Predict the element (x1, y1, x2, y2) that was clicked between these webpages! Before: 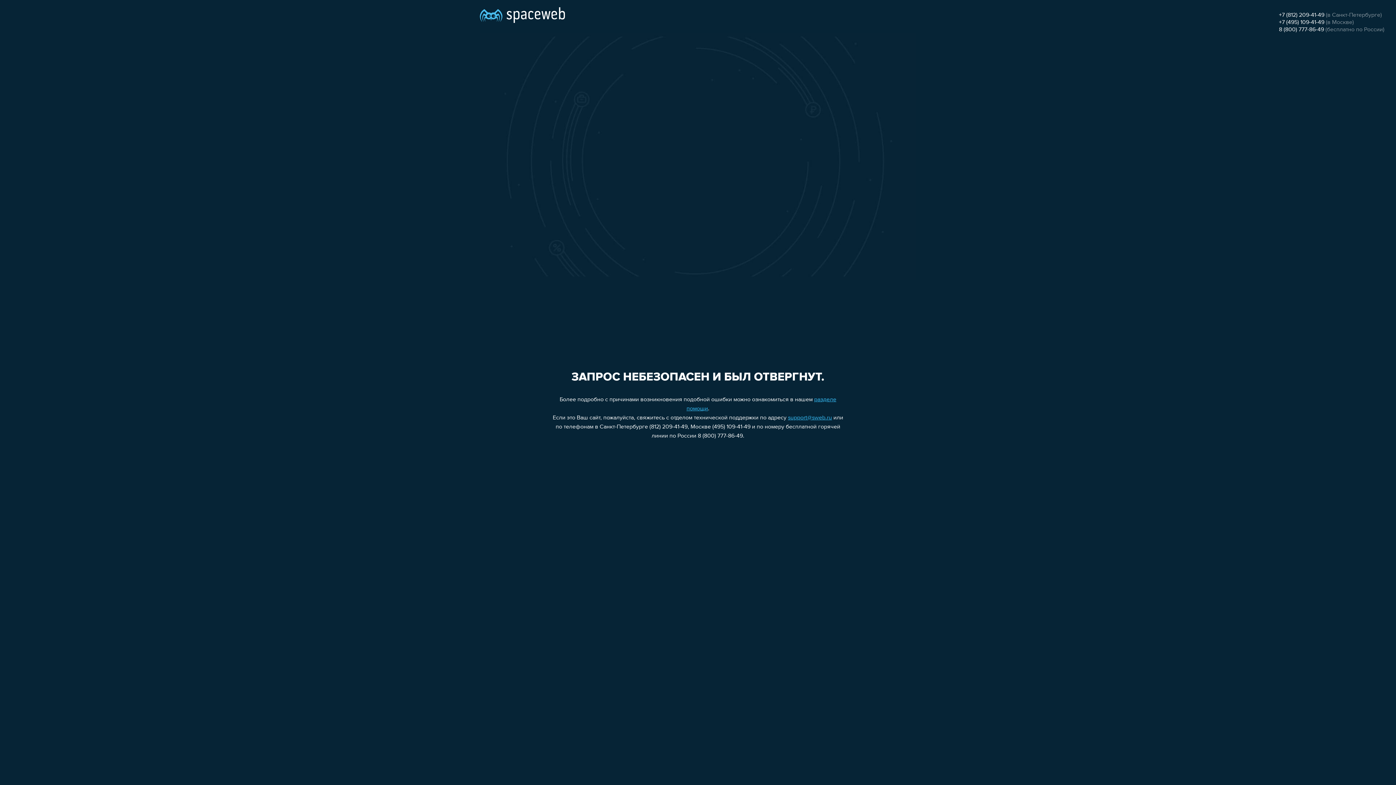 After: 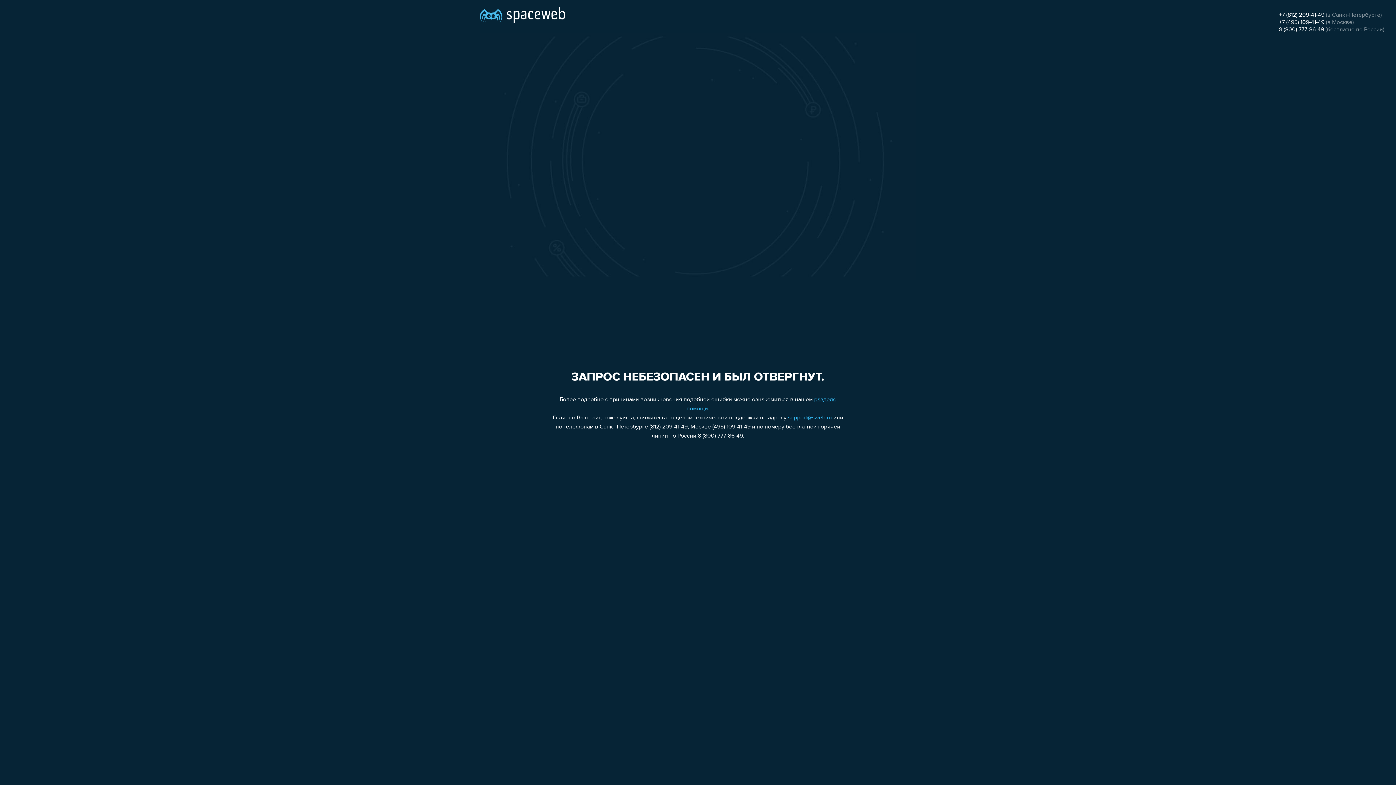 Action: bbox: (1279, 26, 1324, 32) label: 8 (800) 777-86-49